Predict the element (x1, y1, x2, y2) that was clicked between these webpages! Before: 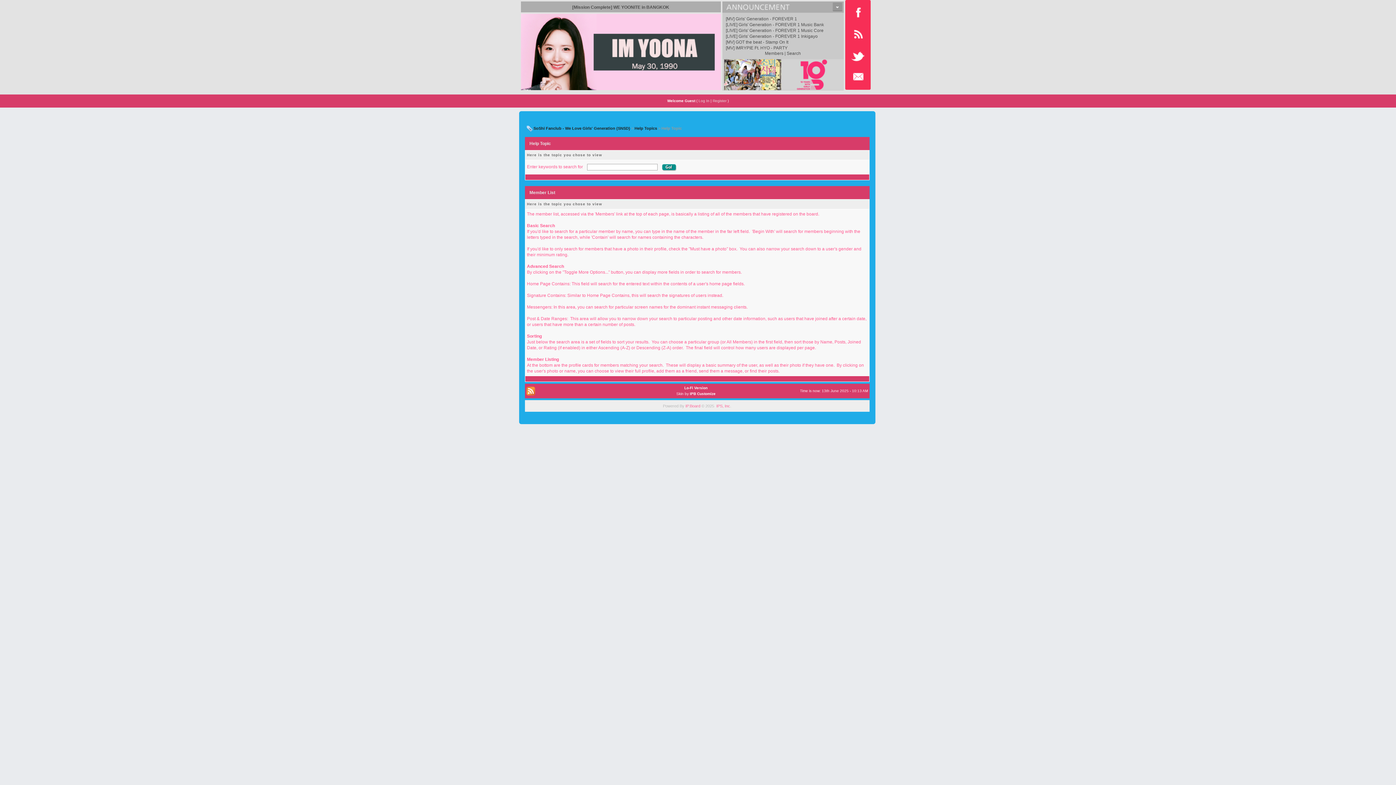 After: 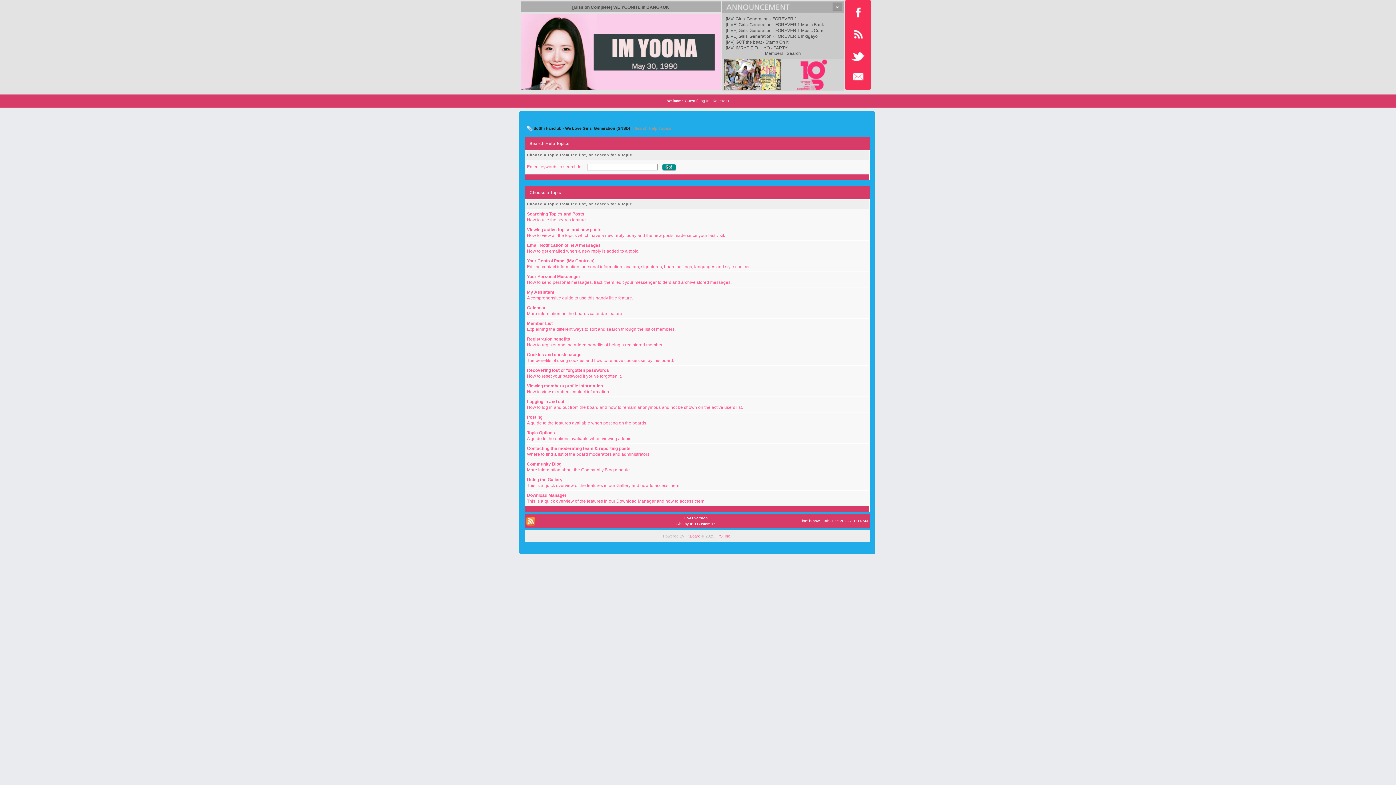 Action: label: Help Topics bbox: (634, 126, 657, 130)